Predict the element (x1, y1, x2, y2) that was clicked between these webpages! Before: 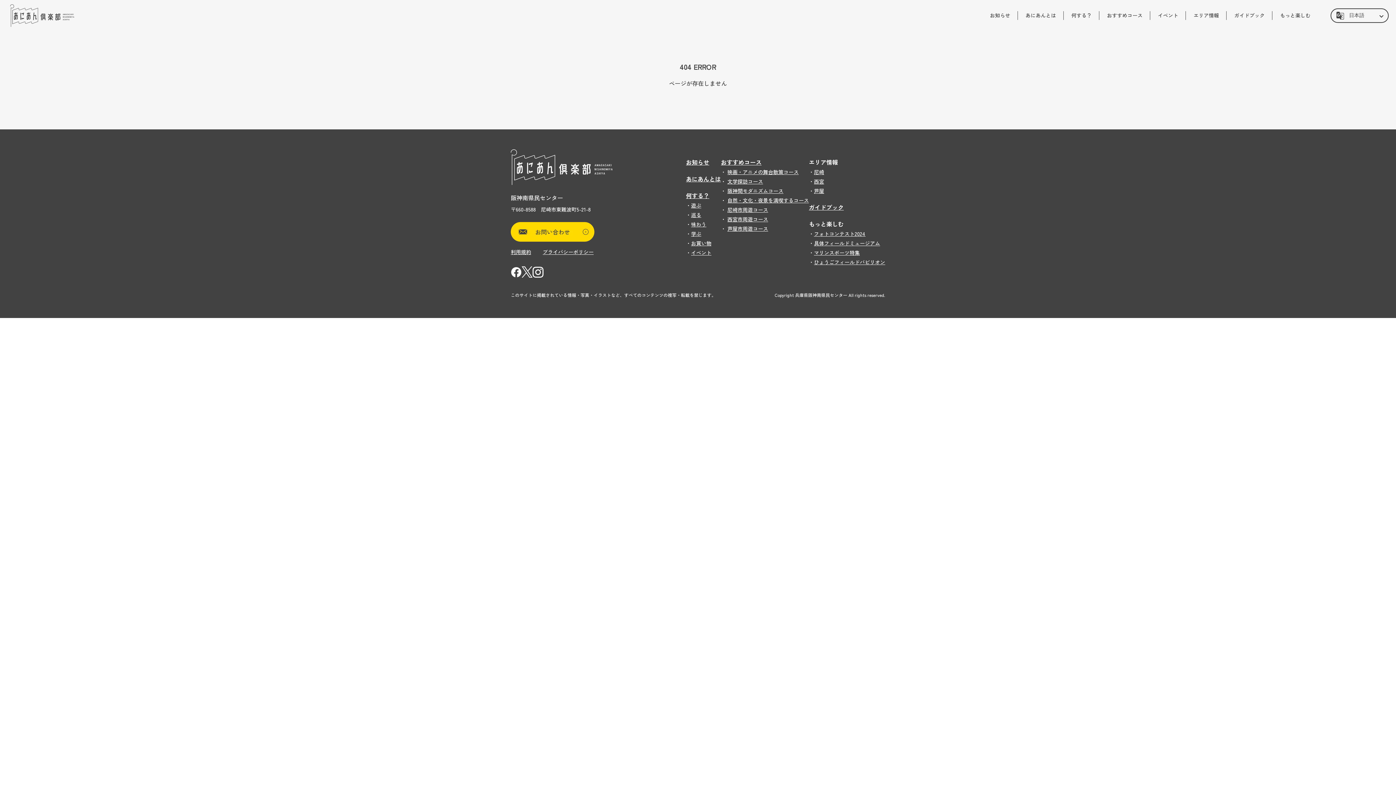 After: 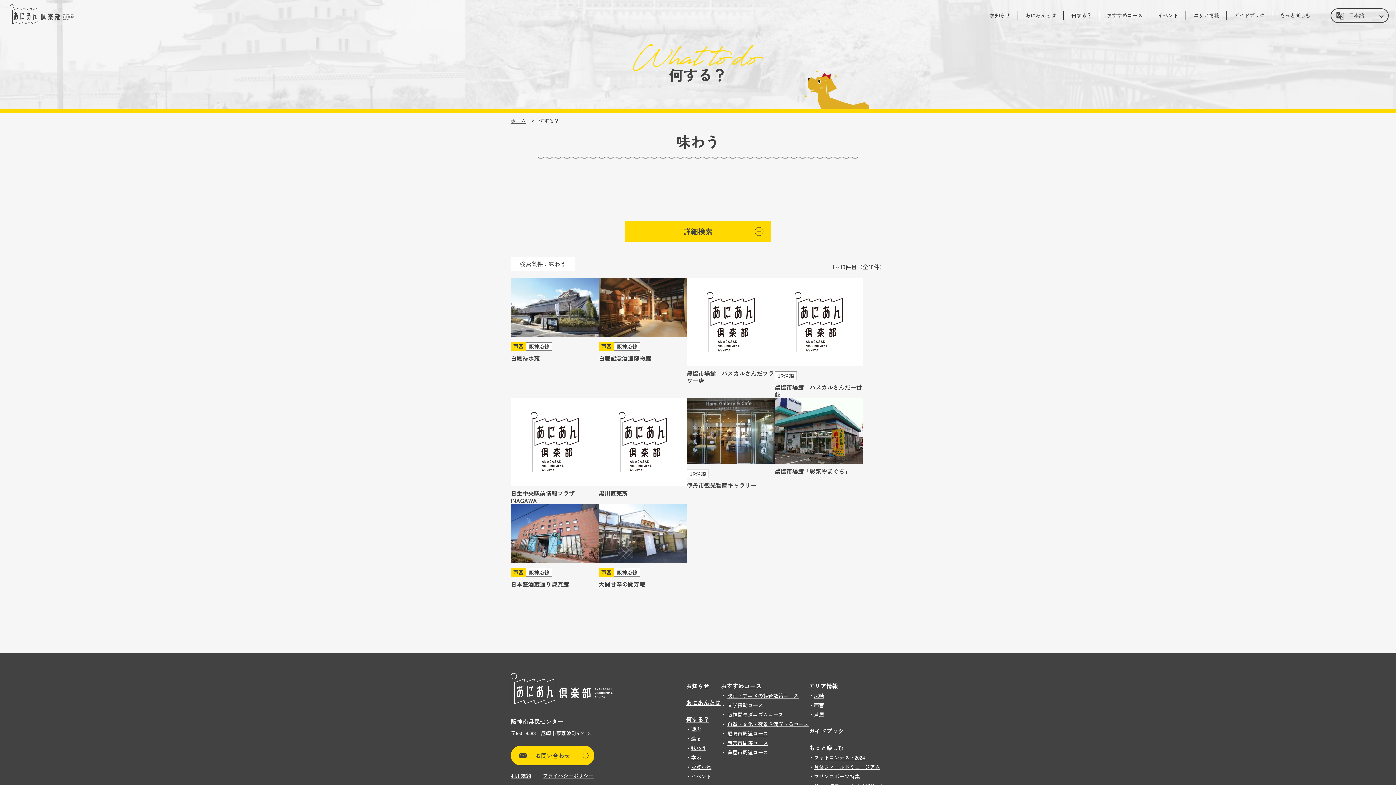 Action: label: 味わう bbox: (691, 220, 706, 228)